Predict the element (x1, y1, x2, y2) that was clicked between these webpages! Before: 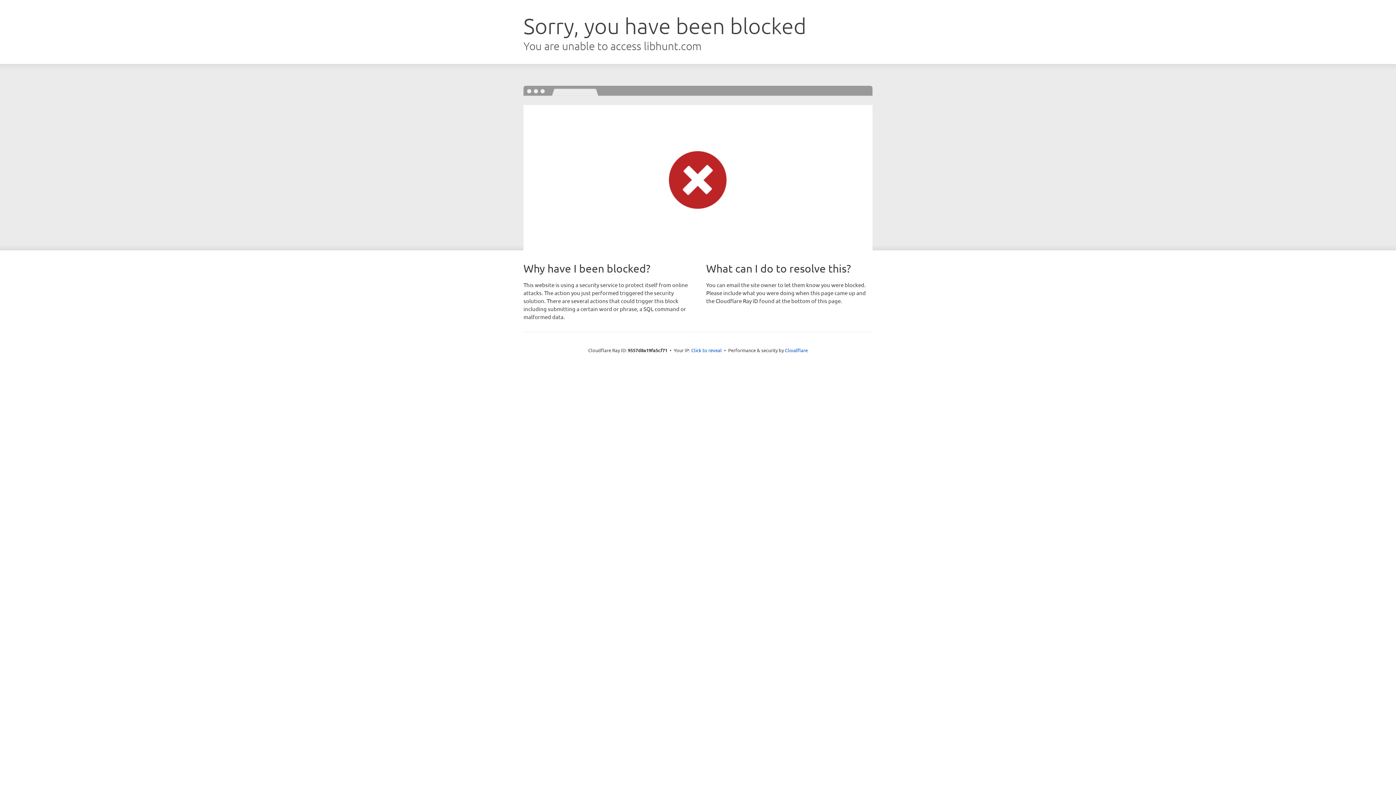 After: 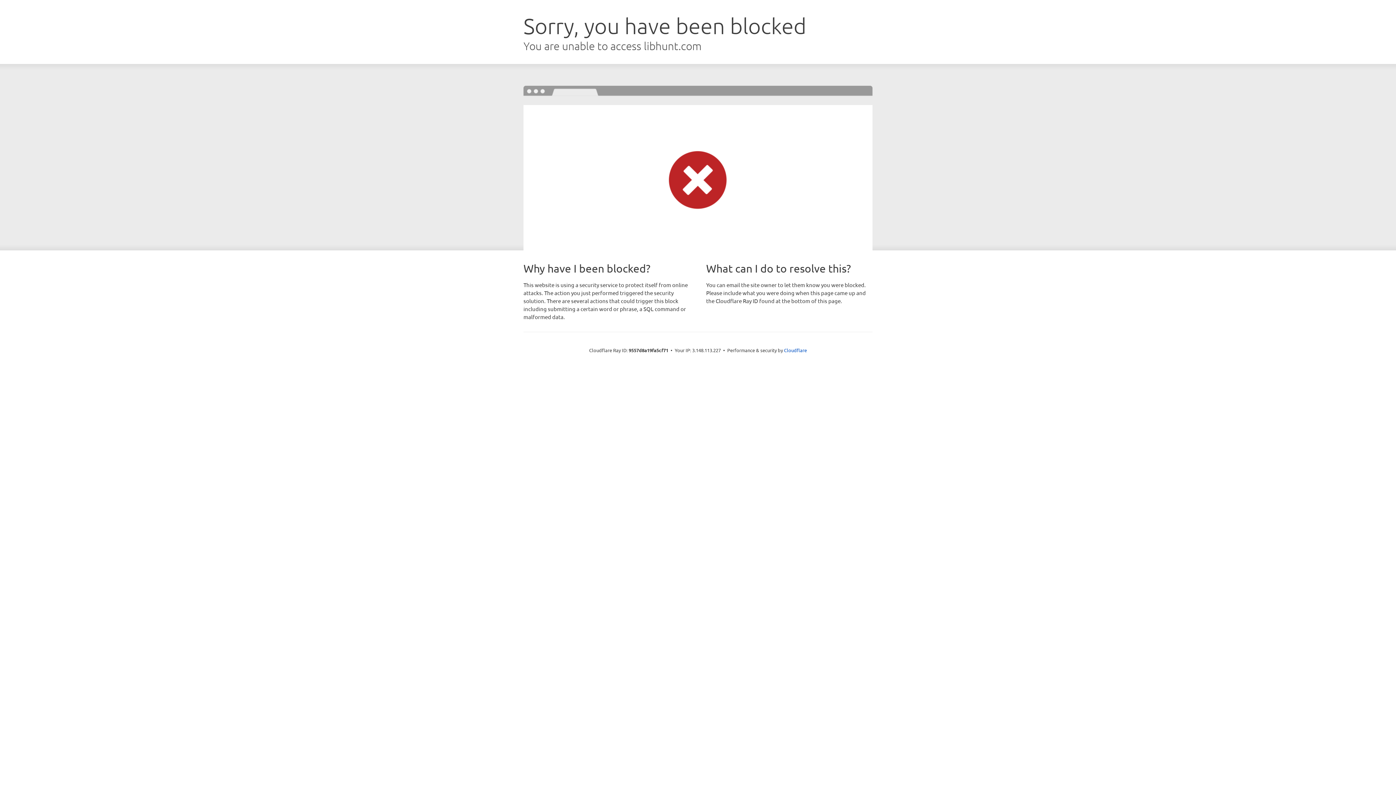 Action: bbox: (691, 346, 722, 353) label: Click to reveal